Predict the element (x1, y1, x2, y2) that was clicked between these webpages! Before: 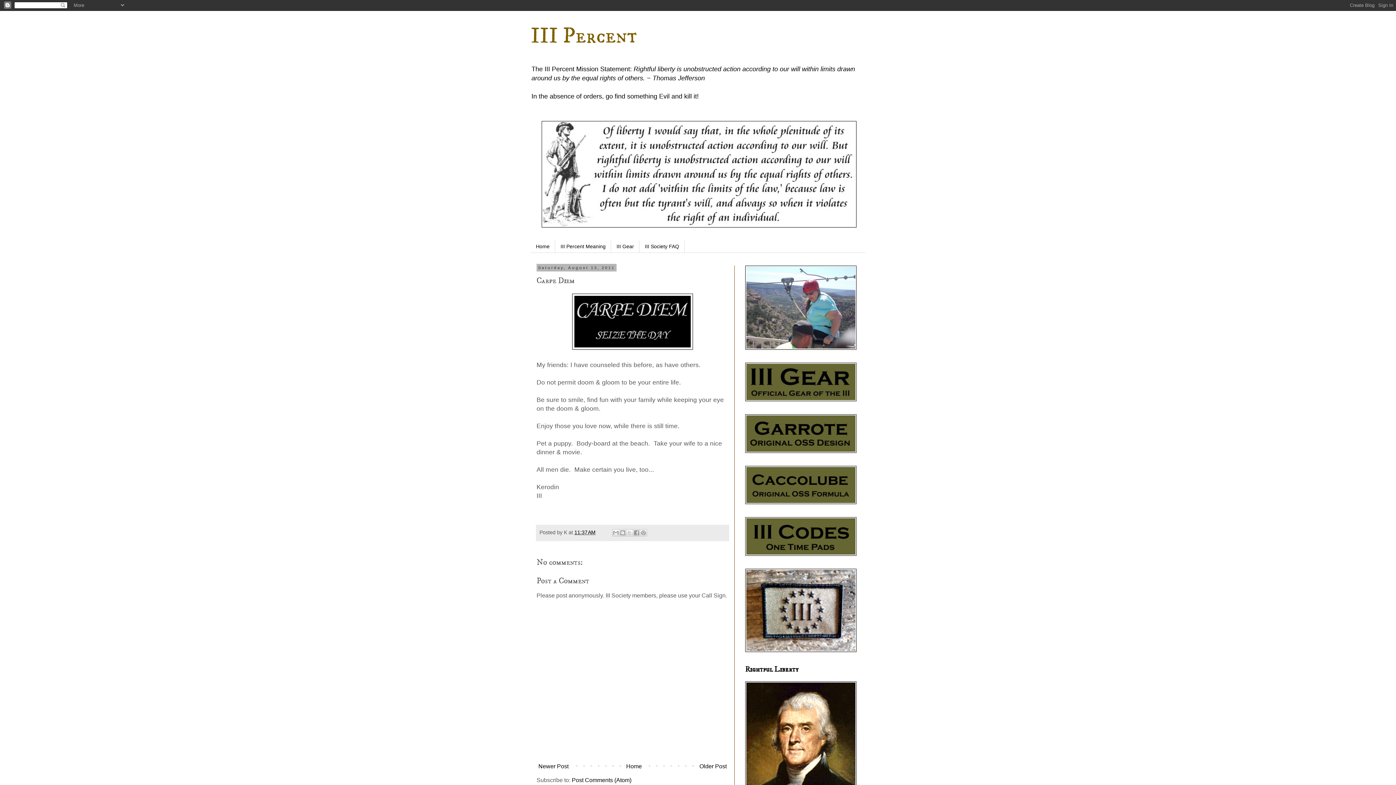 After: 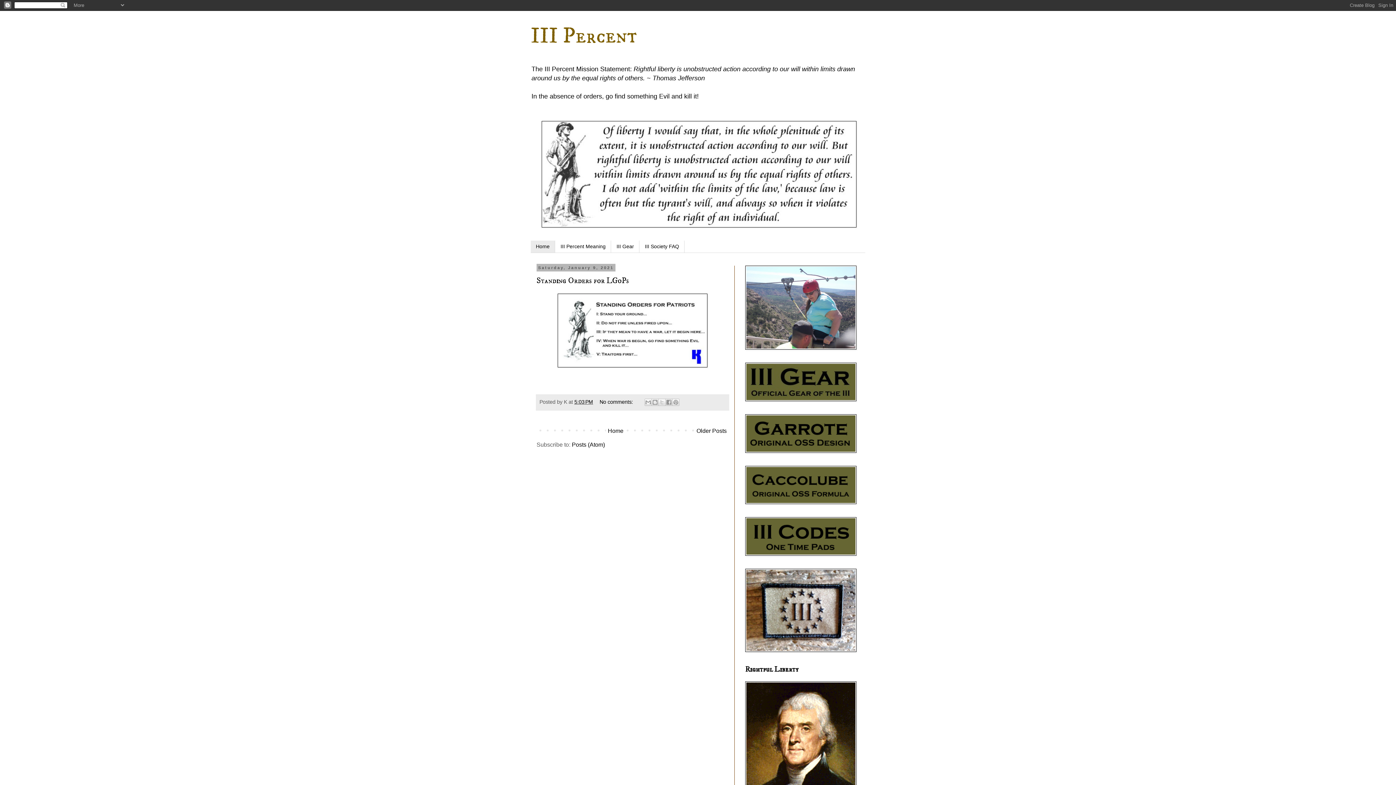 Action: bbox: (530, 22, 637, 49) label: III Percent